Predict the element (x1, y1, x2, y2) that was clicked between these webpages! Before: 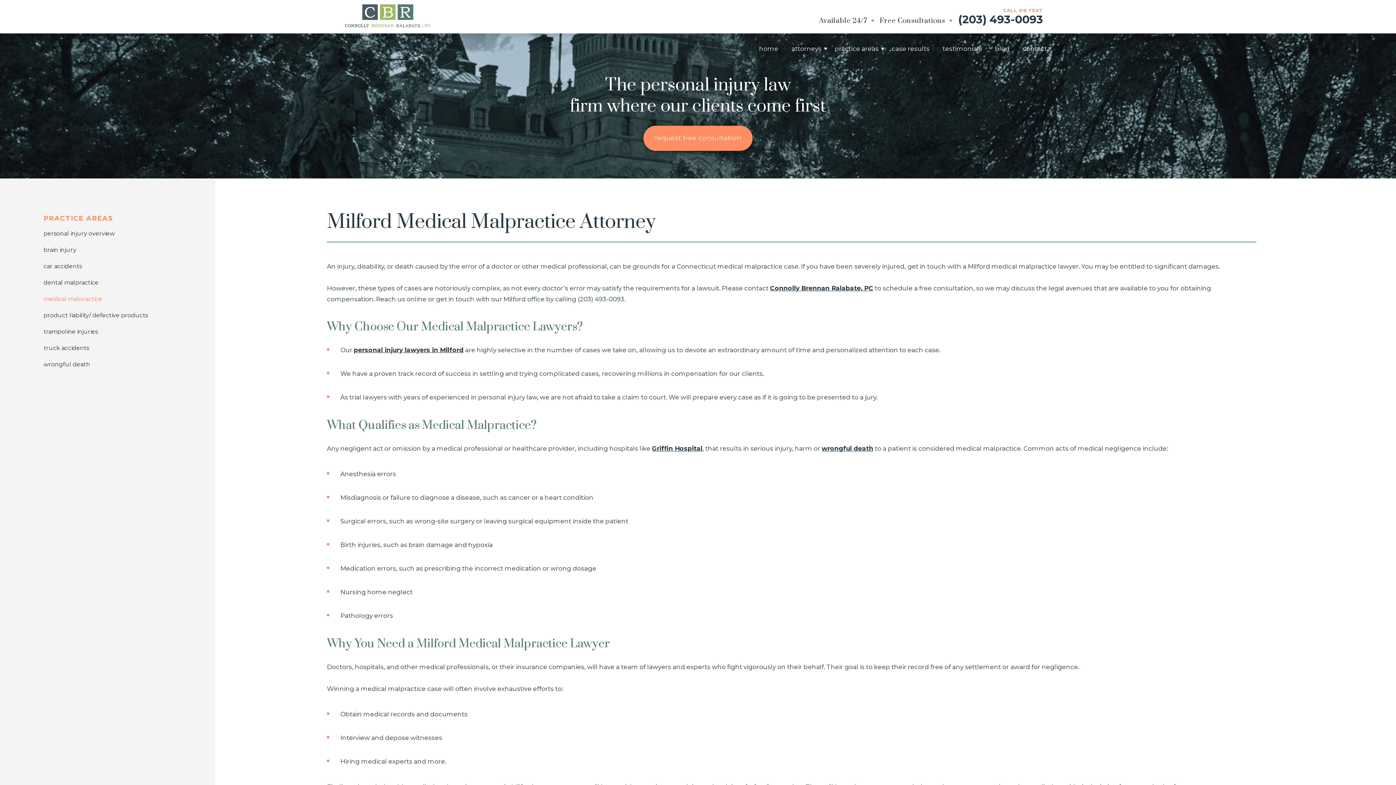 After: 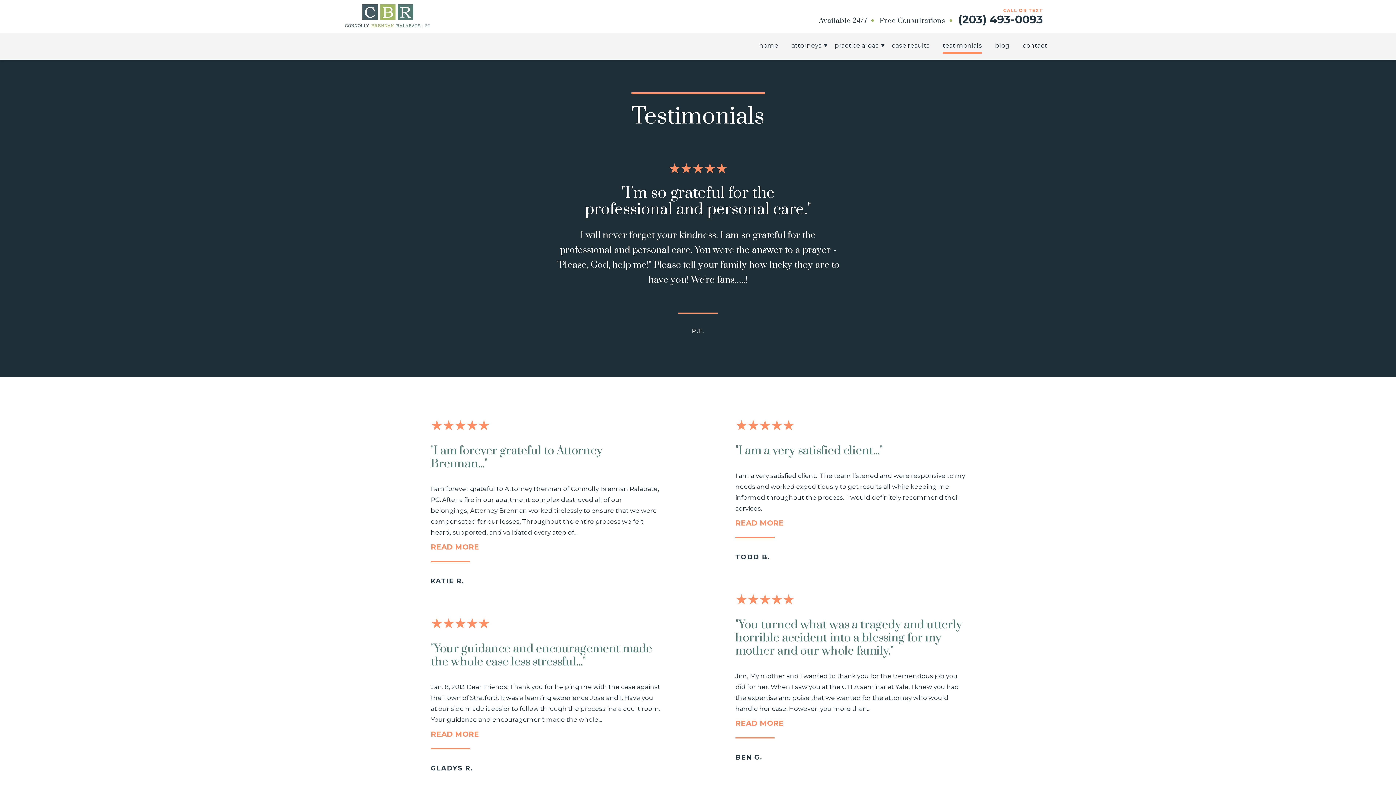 Action: label: testimonials bbox: (942, 45, 982, 52)